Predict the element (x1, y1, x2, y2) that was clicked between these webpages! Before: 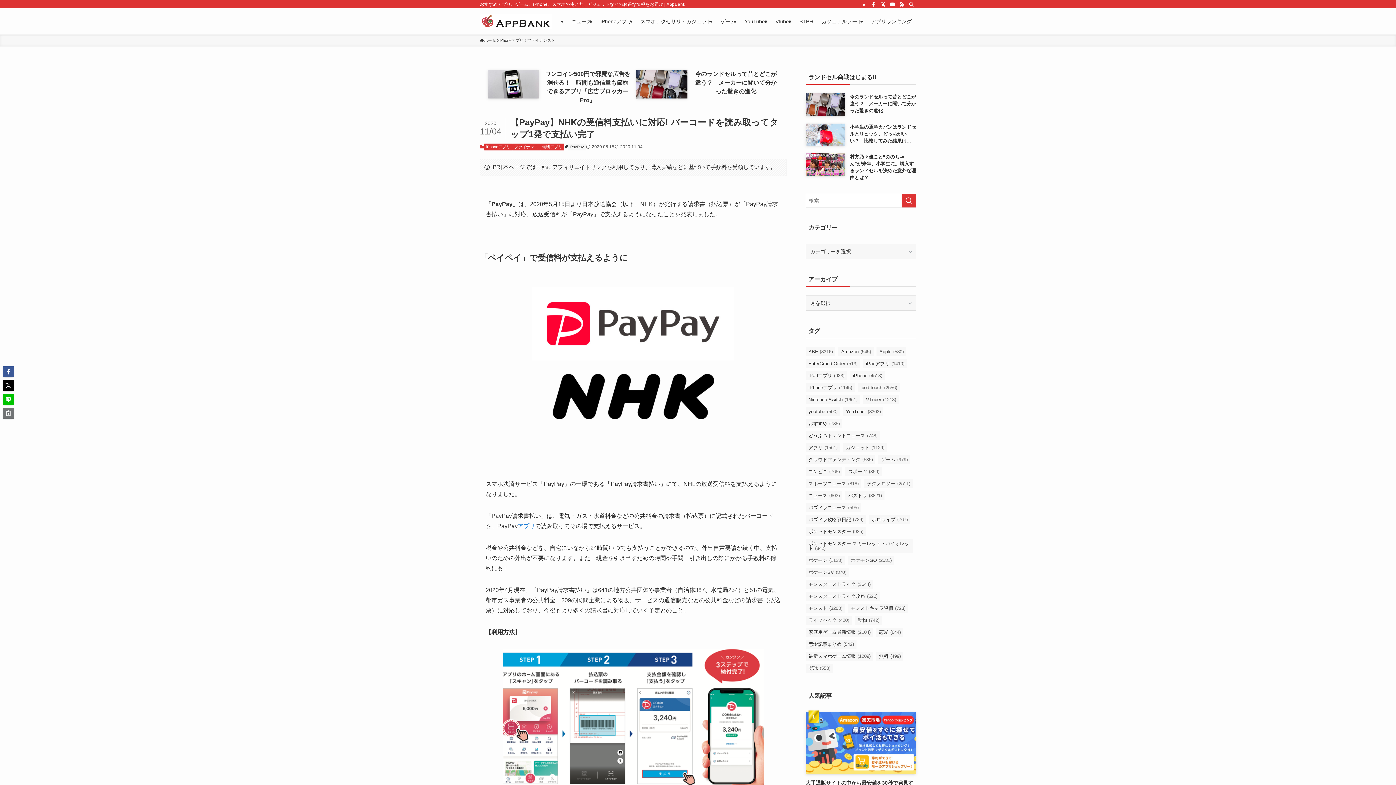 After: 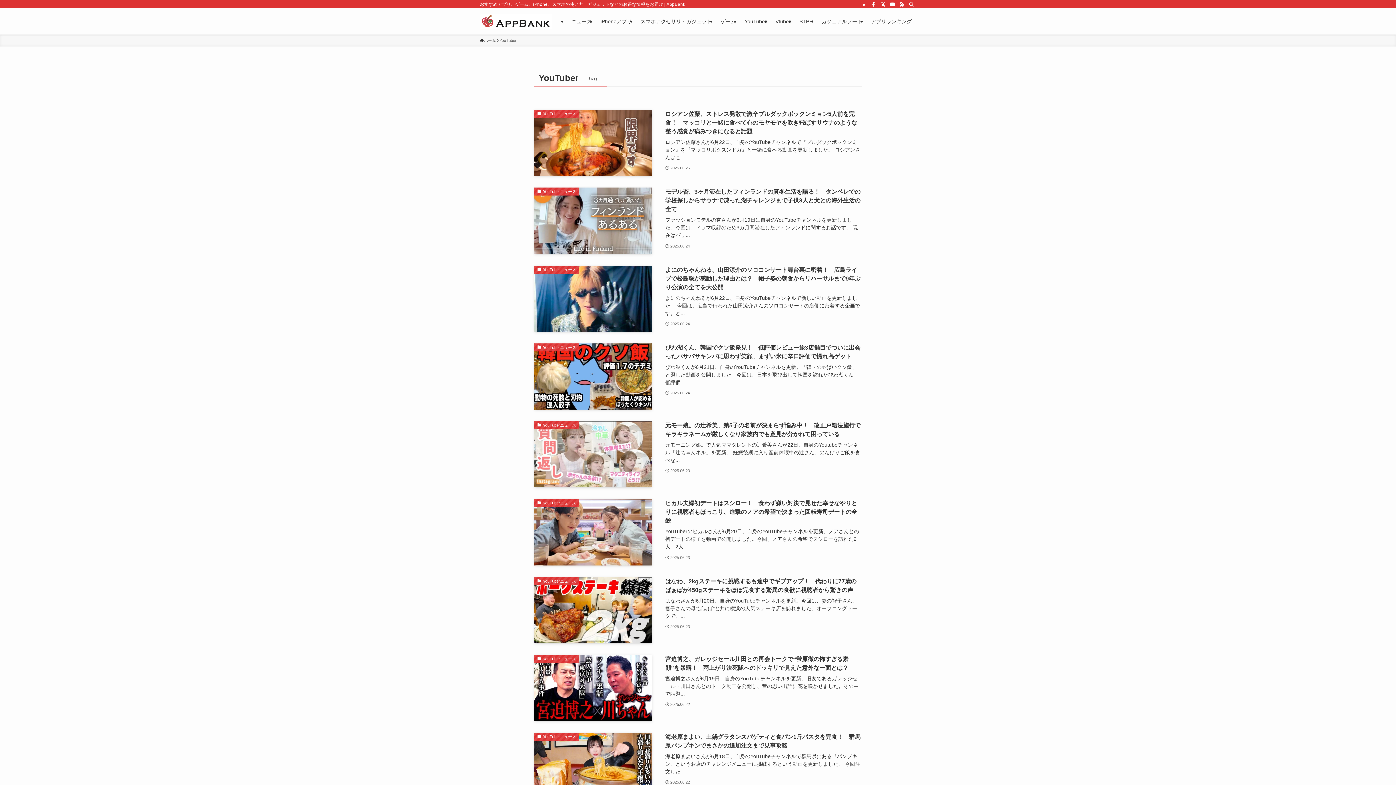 Action: label: YouTuber (3,303個の項目) bbox: (843, 407, 883, 416)